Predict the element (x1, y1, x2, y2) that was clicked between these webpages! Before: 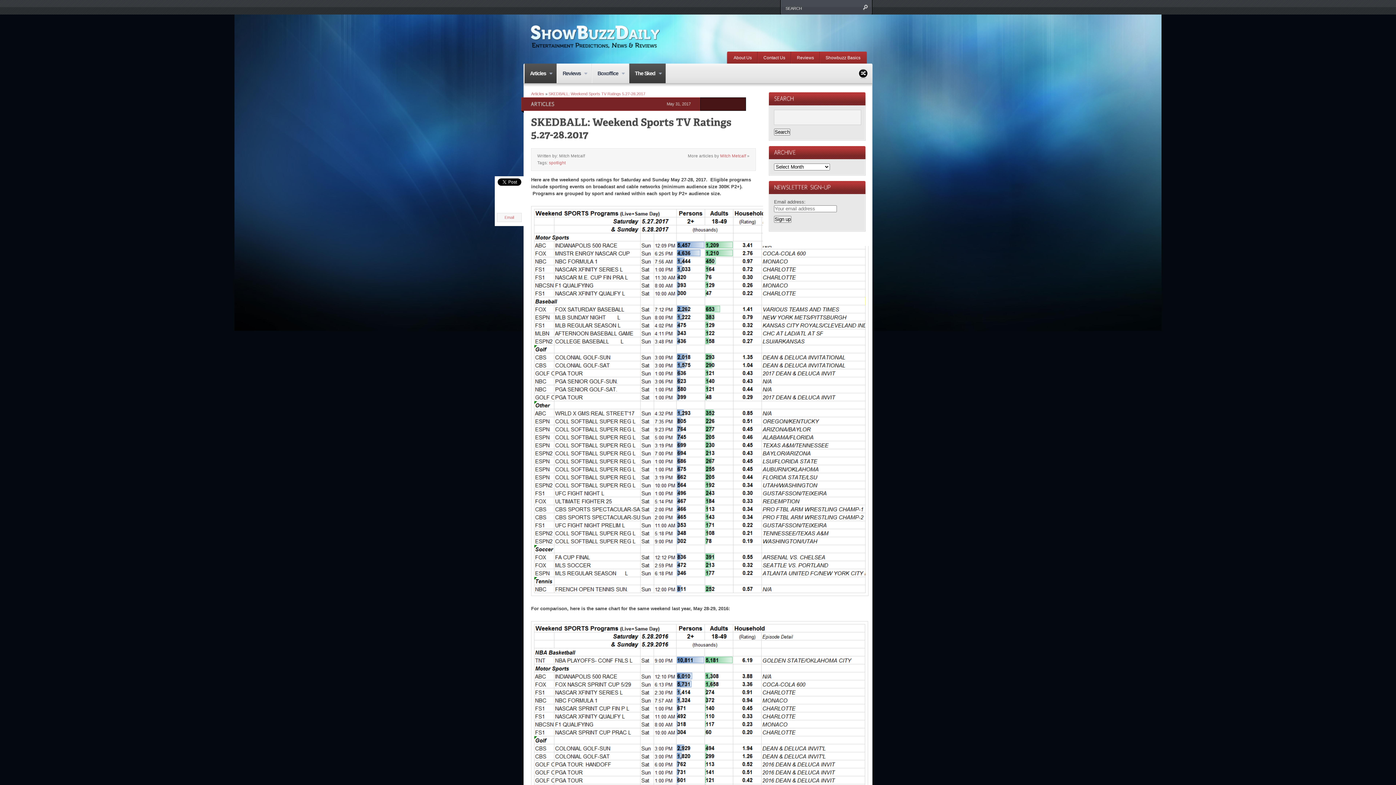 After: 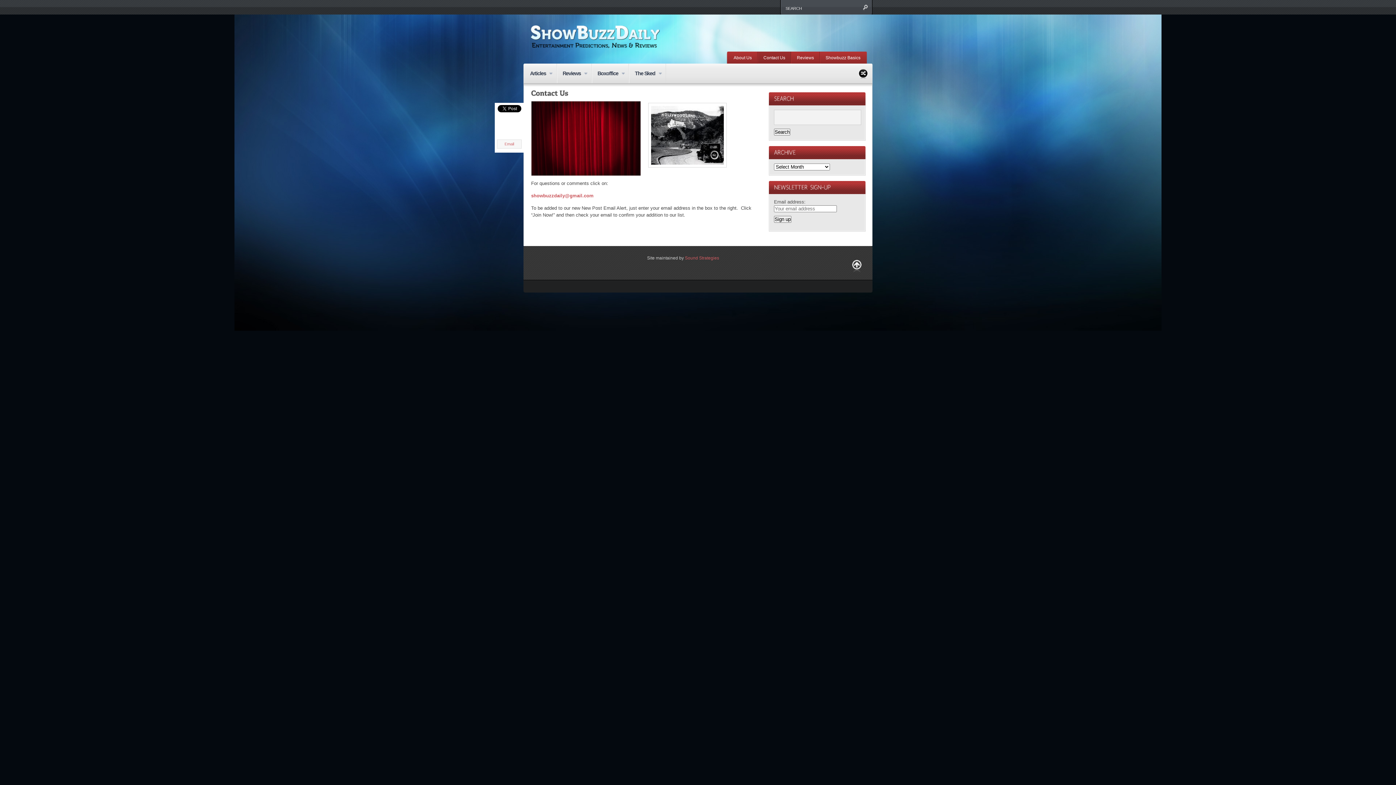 Action: bbox: (758, 51, 790, 63) label: Contact Us